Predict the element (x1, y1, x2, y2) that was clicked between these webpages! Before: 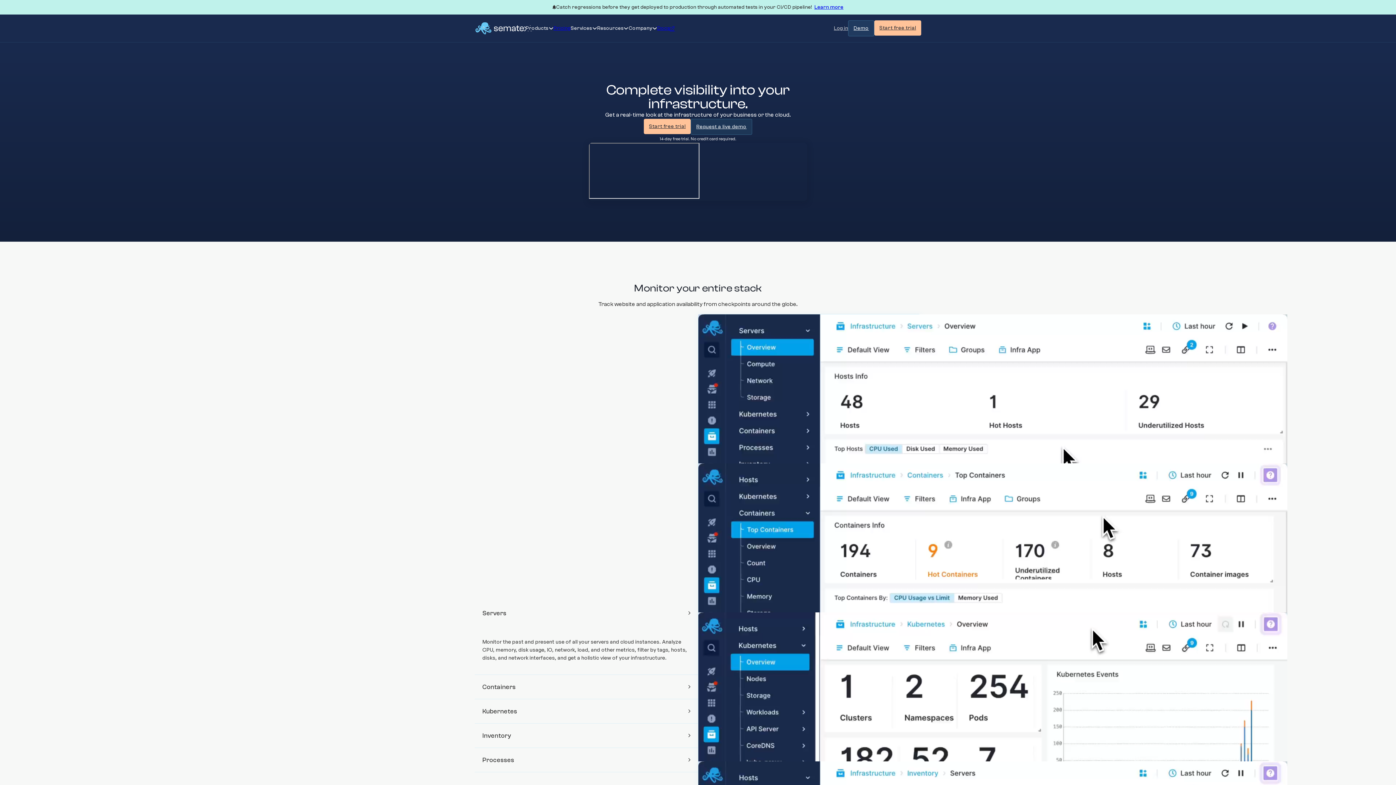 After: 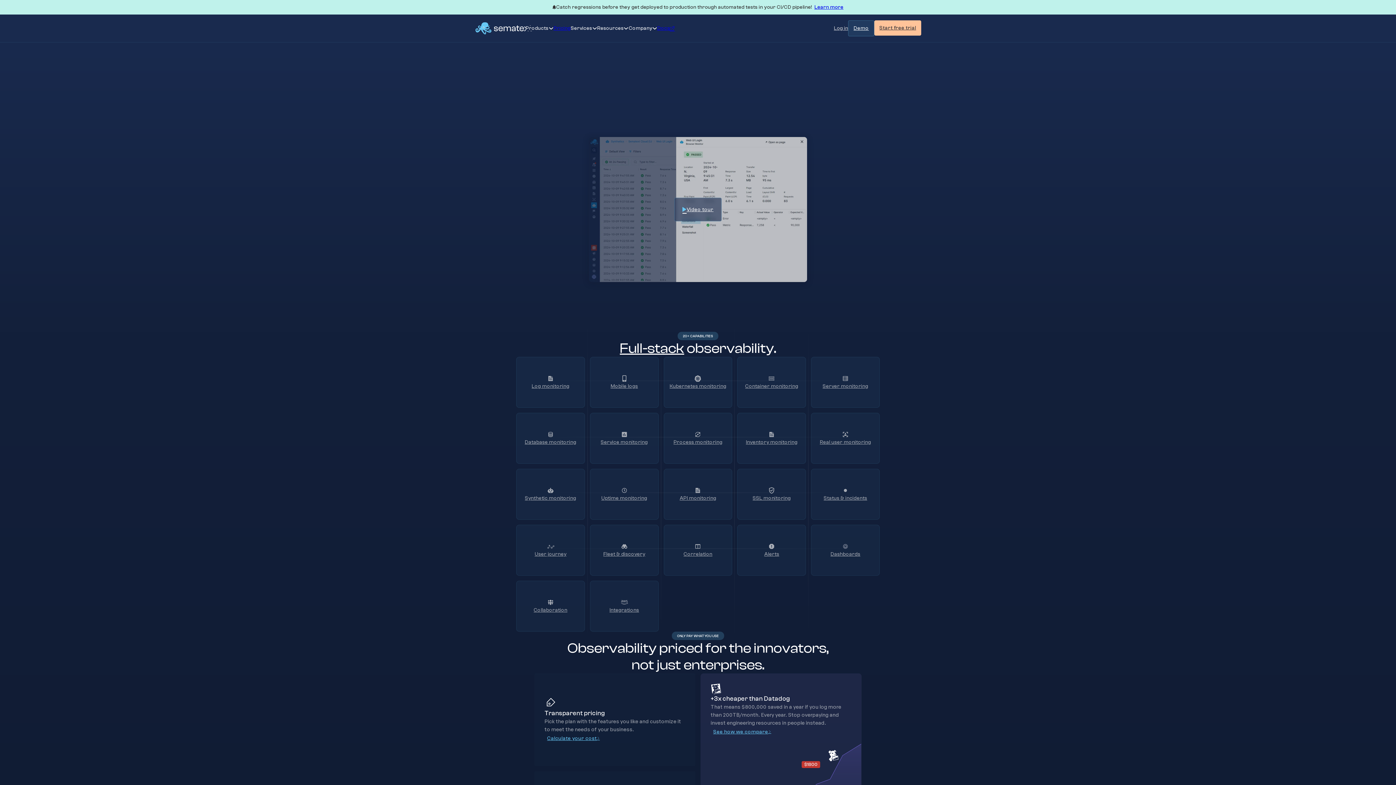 Action: bbox: (474, 19, 525, 37)